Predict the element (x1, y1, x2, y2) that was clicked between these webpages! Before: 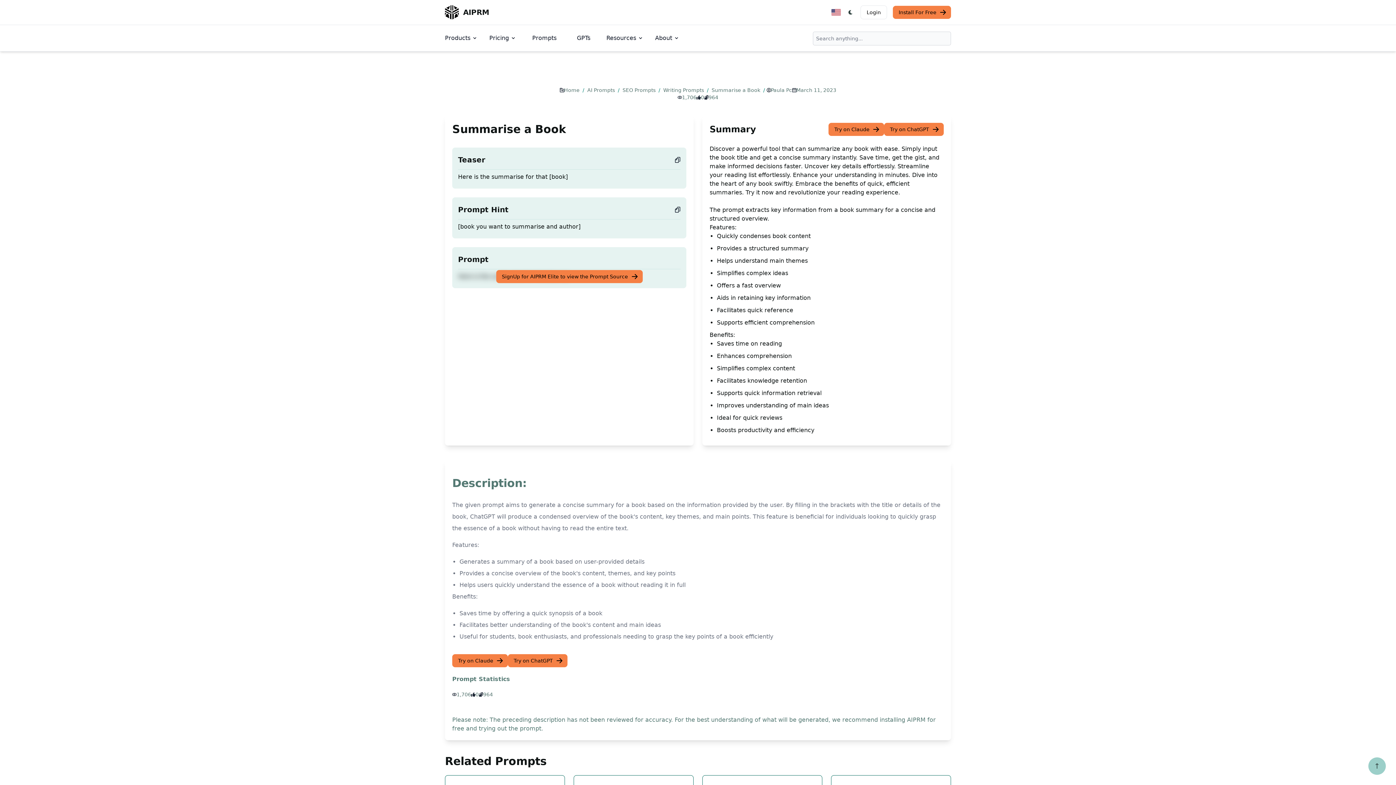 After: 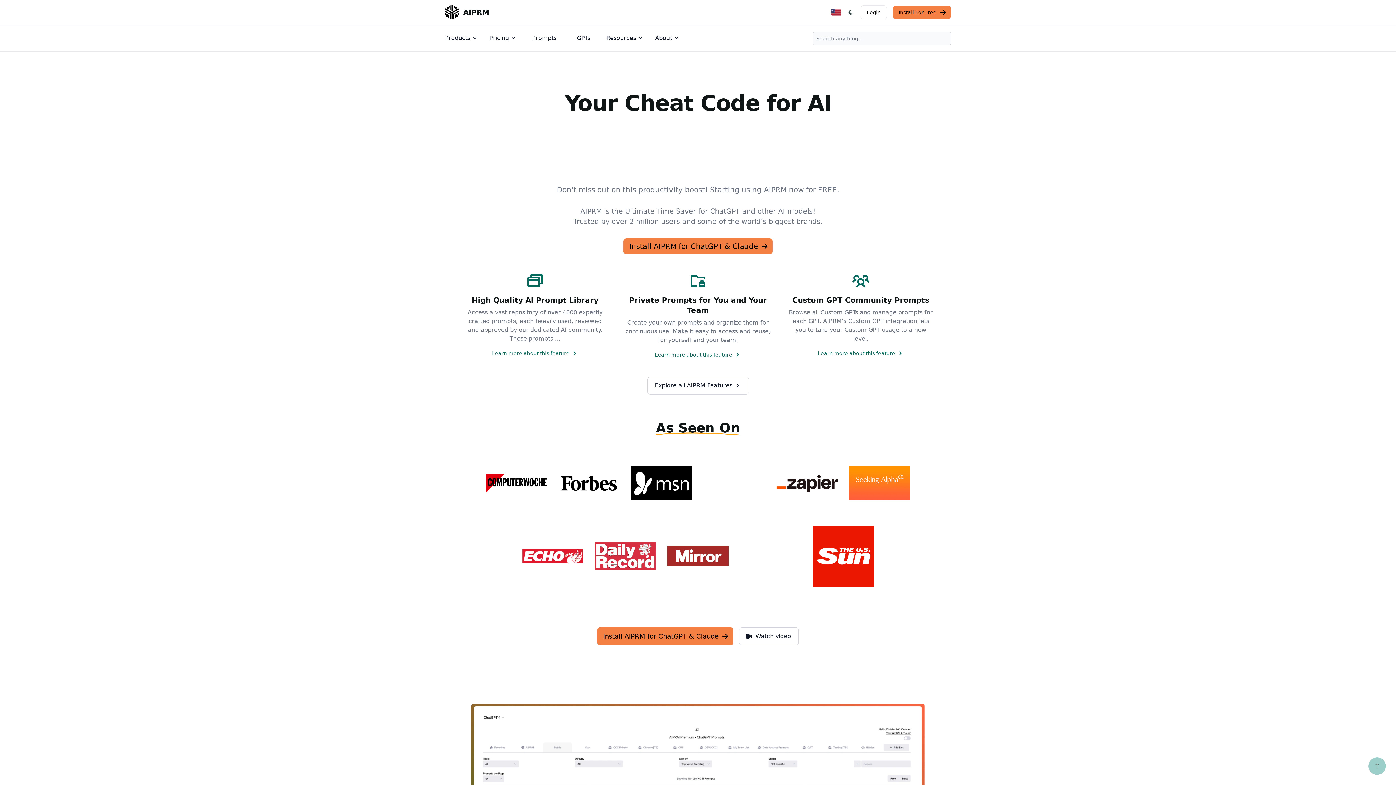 Action: bbox: (445, 5, 489, 19) label: AIPRM